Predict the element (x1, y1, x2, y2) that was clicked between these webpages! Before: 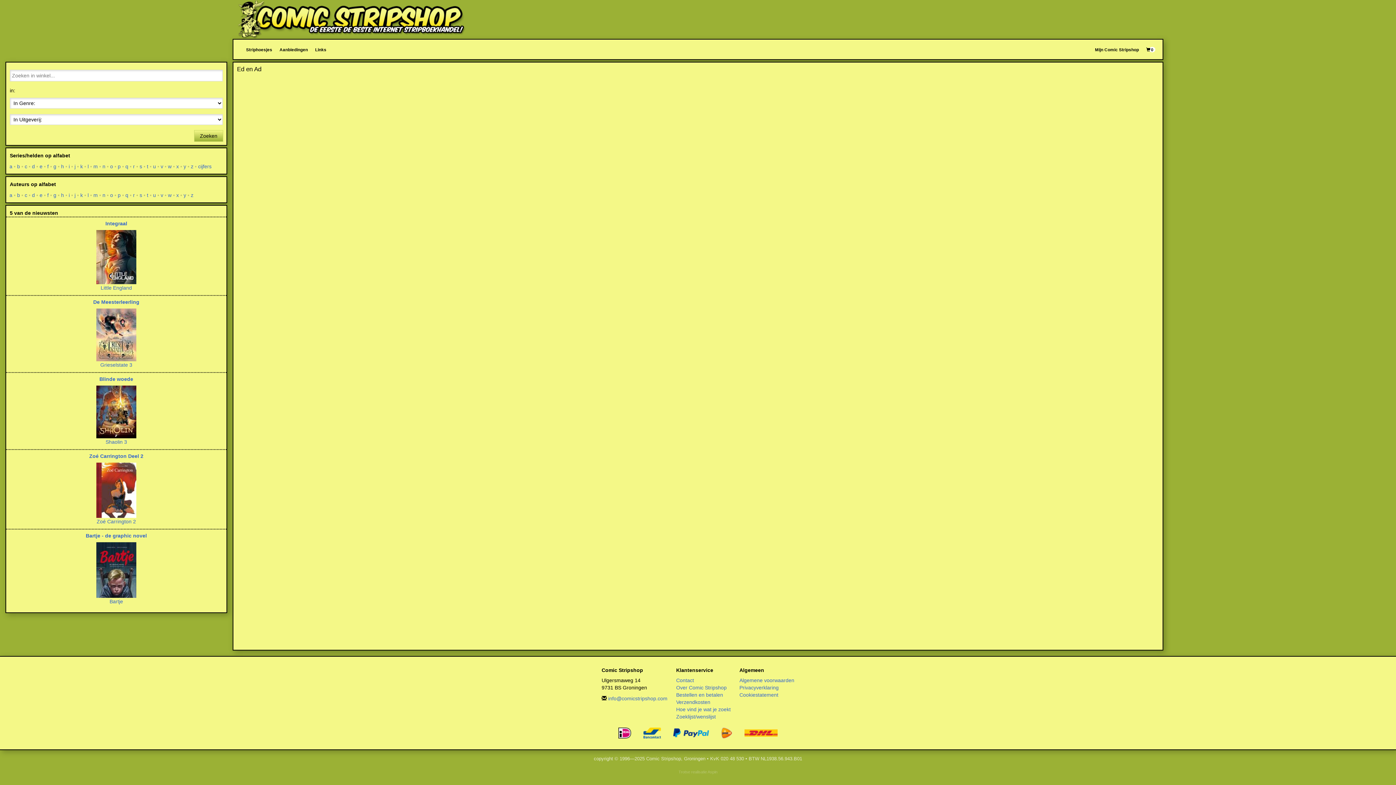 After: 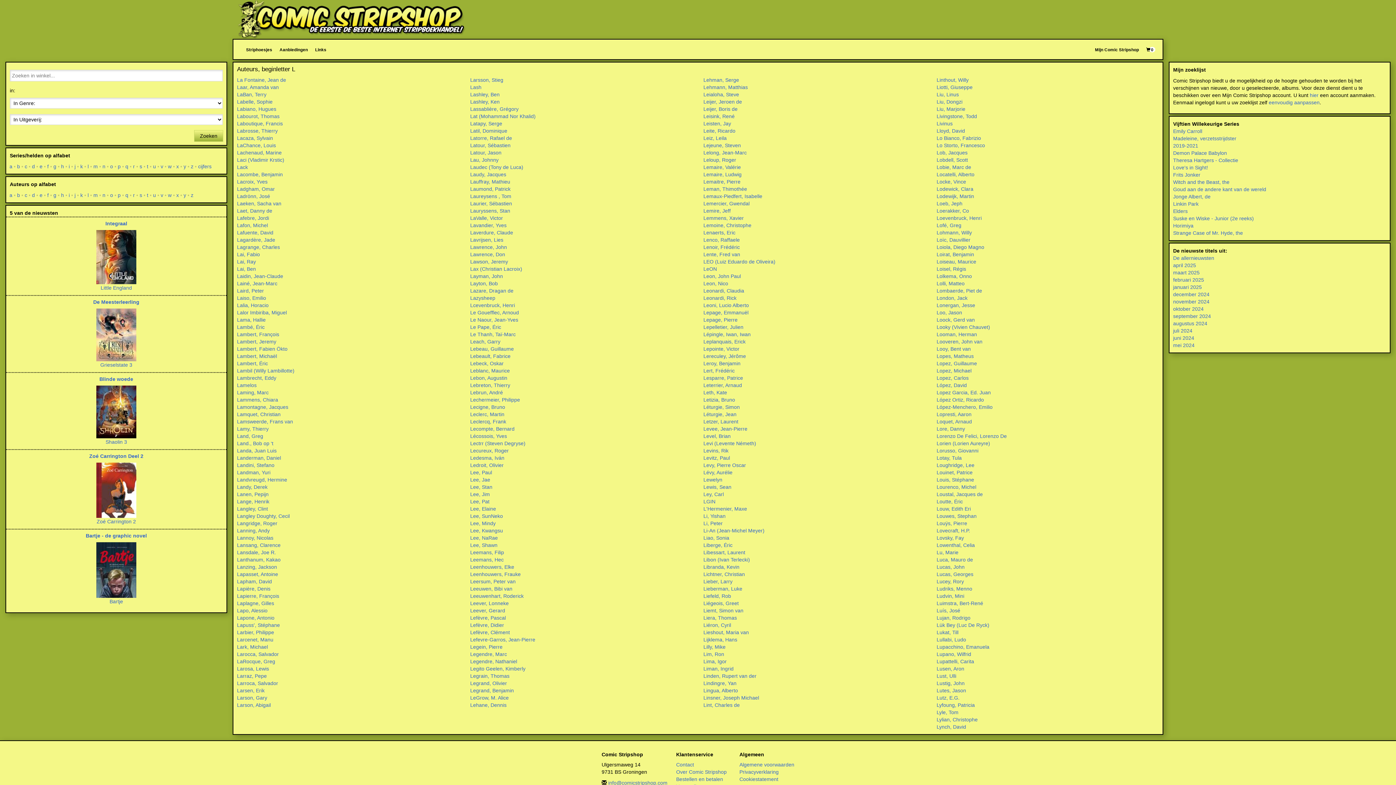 Action: label: l bbox: (88, 191, 88, 198)